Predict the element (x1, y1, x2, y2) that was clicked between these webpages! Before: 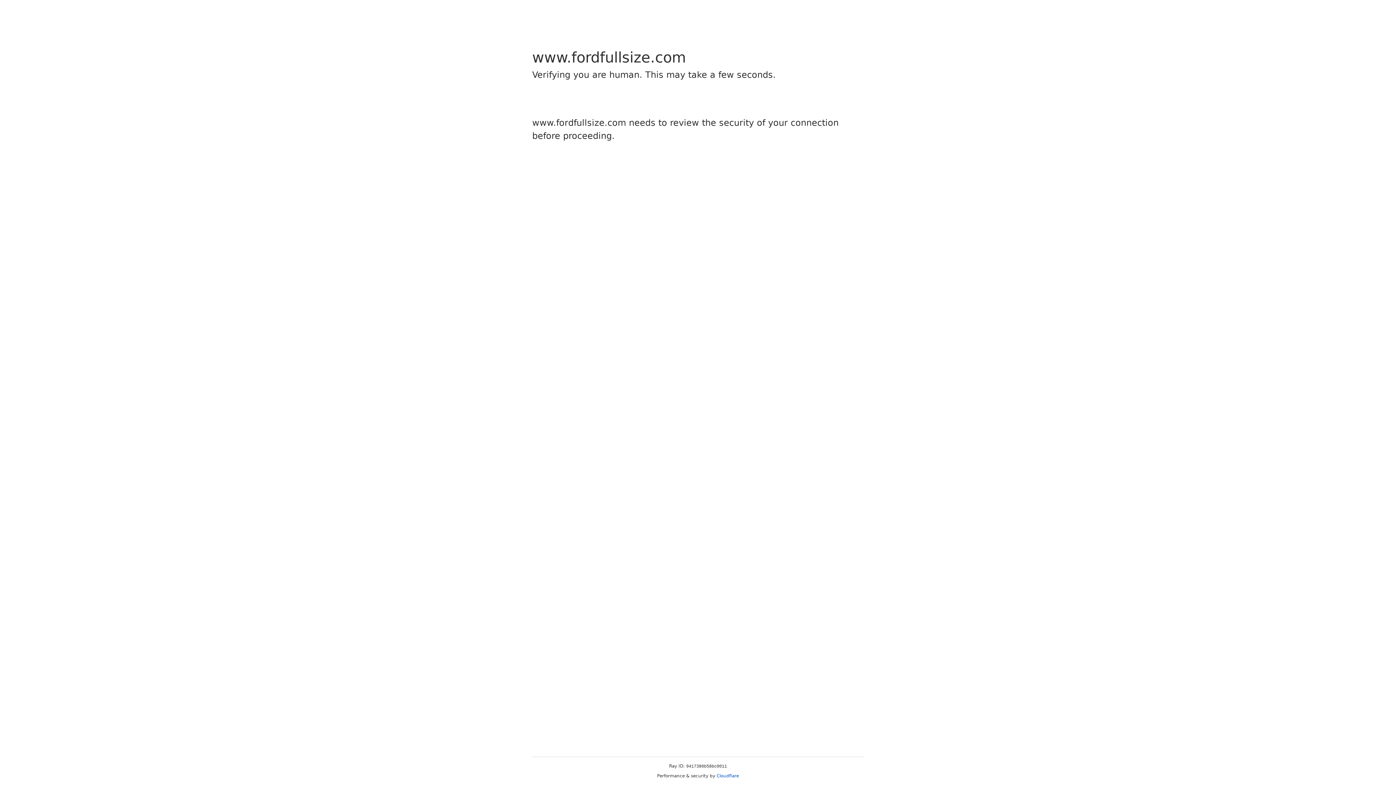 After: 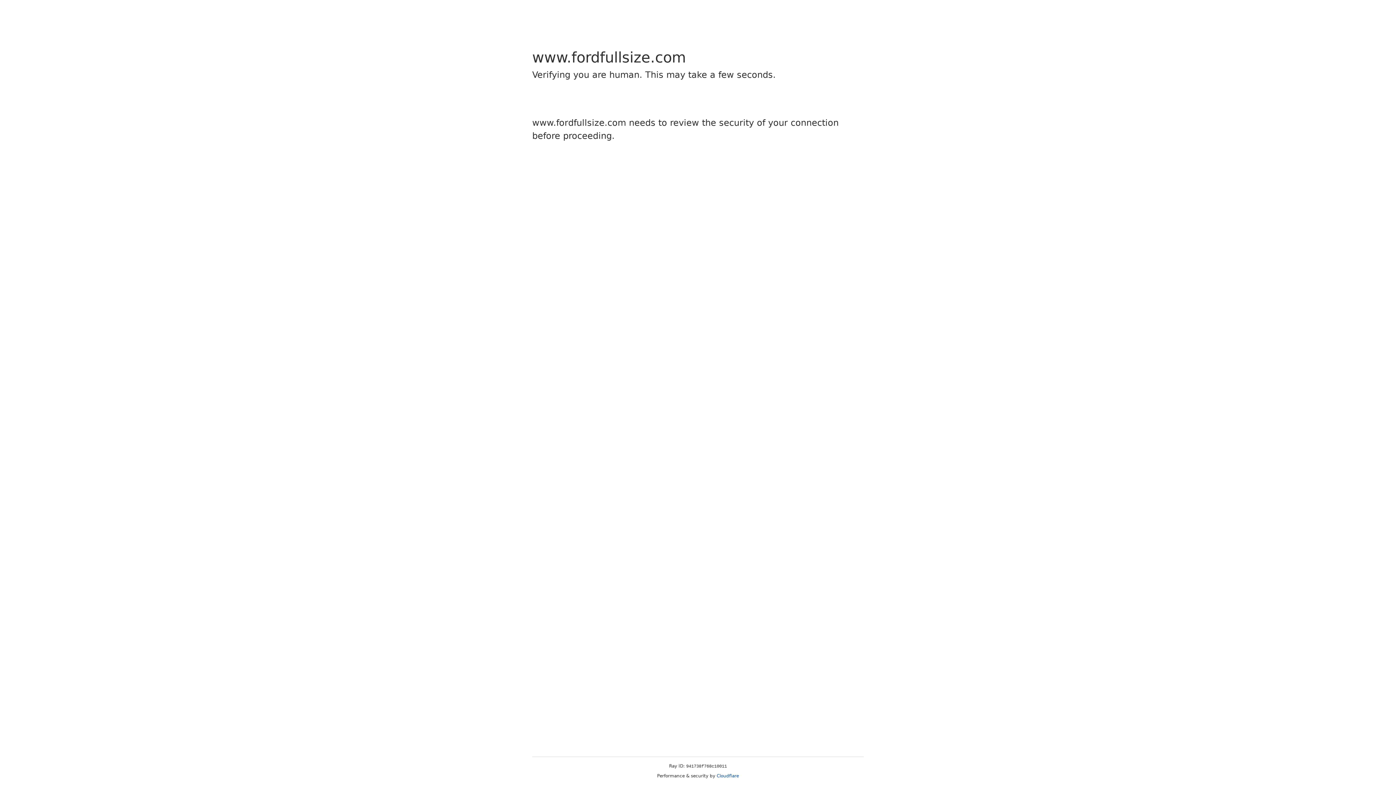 Action: bbox: (716, 773, 739, 778) label: Cloudflare